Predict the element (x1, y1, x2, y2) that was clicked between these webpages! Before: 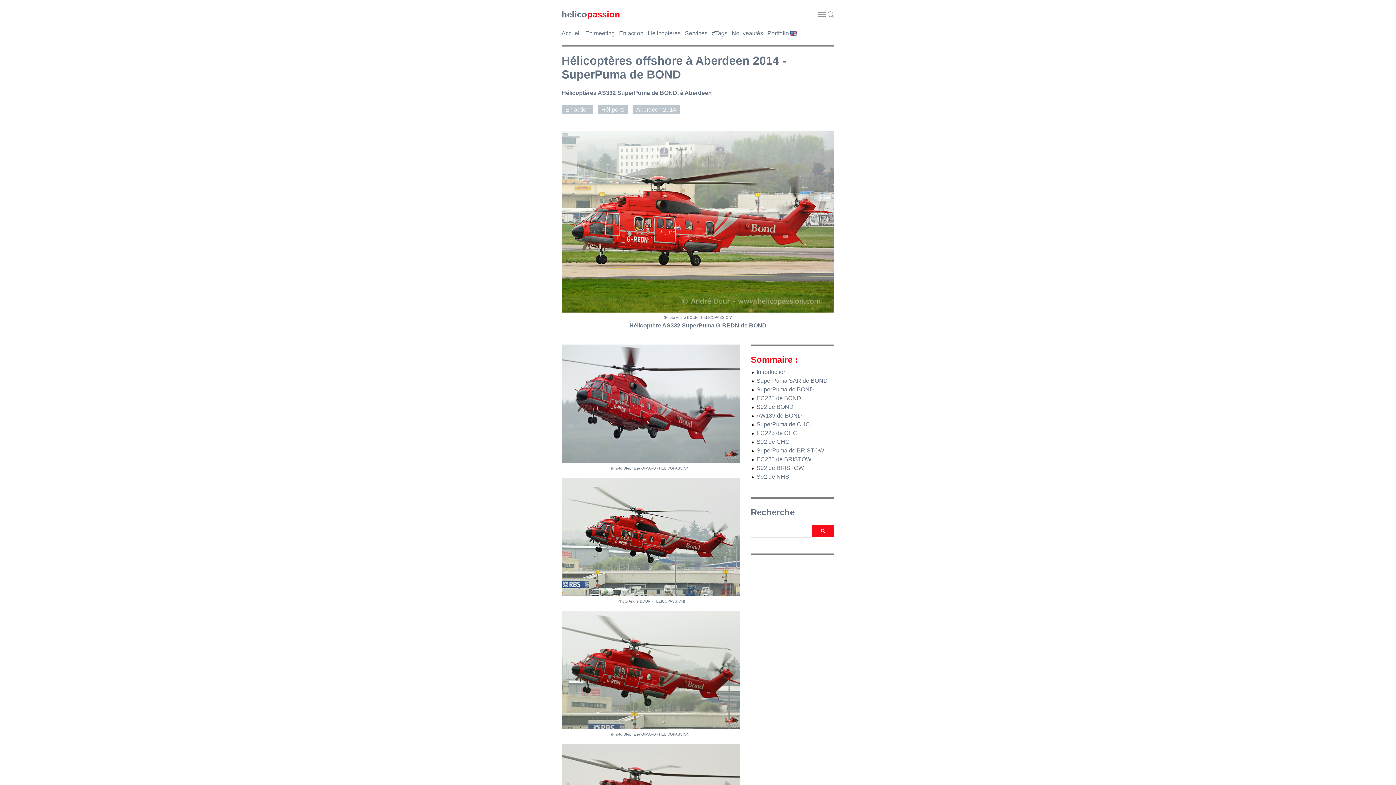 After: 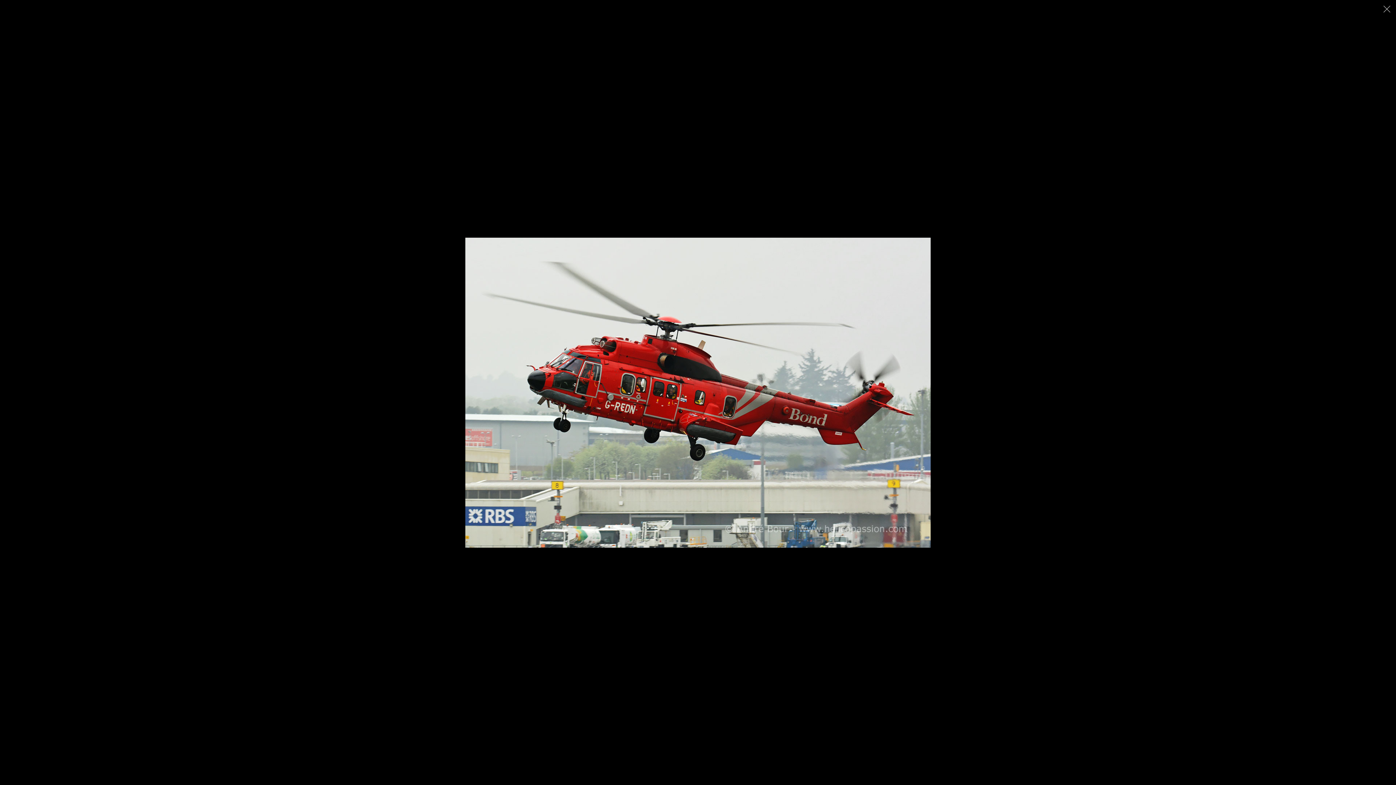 Action: bbox: (561, 533, 740, 540)